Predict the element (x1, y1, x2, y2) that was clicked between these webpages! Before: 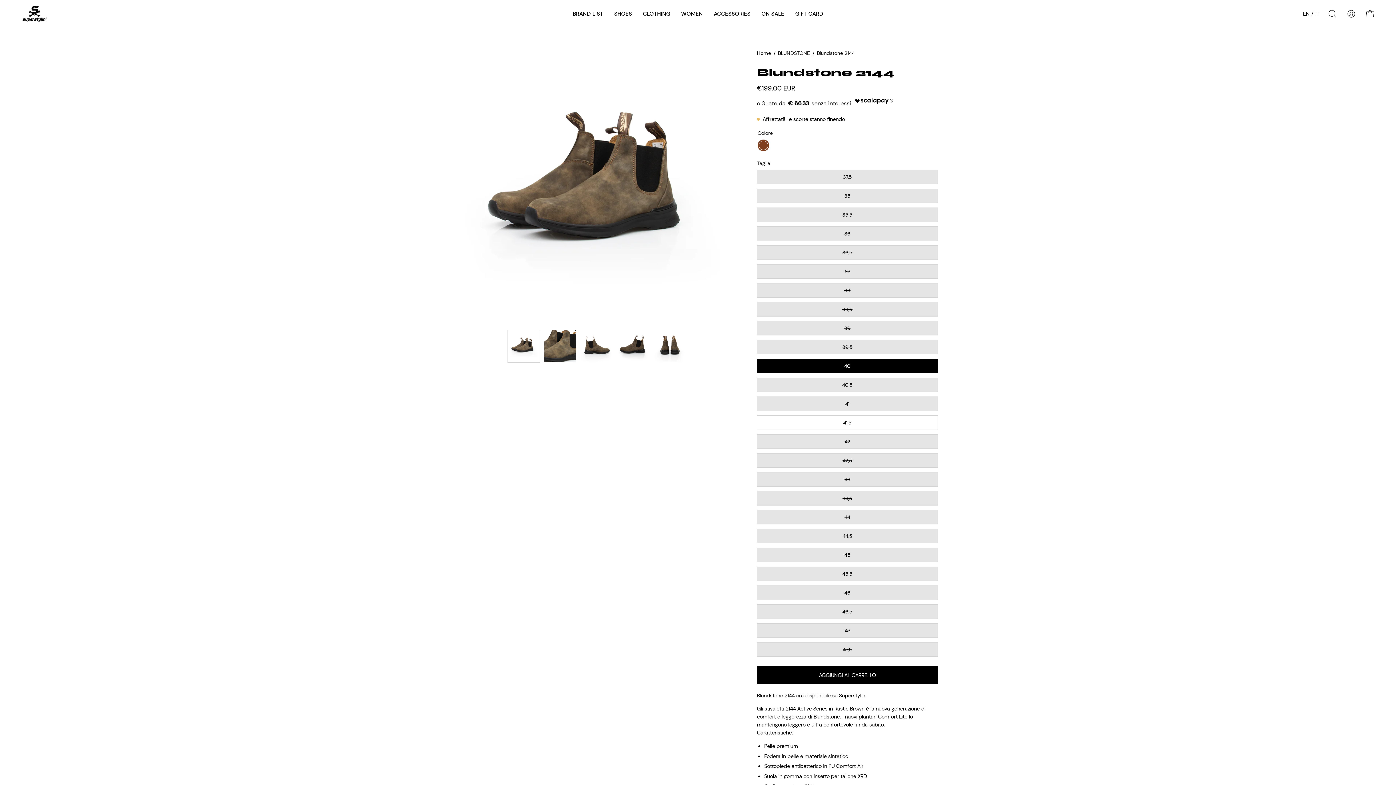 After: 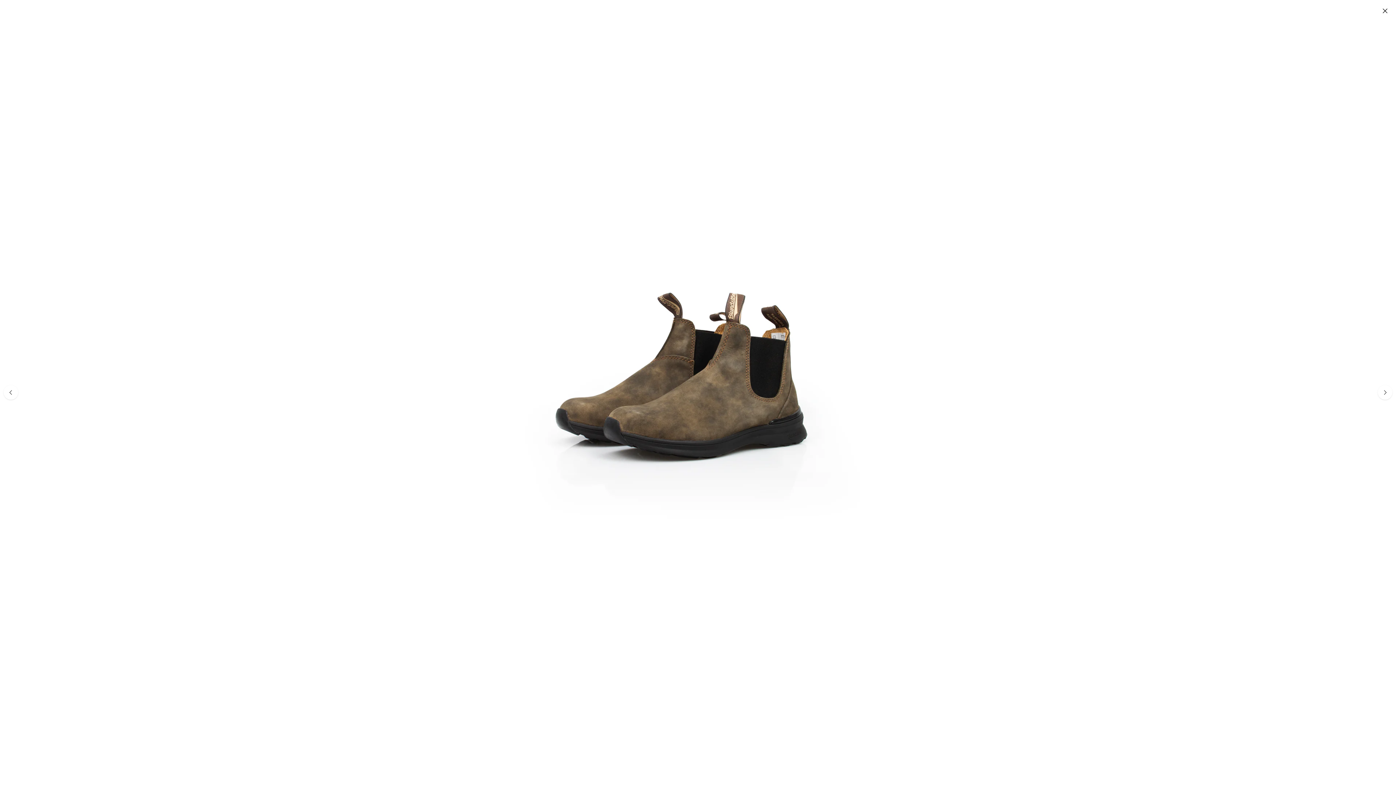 Action: label: Apri lightbox dell'immagine bbox: (458, 49, 735, 326)